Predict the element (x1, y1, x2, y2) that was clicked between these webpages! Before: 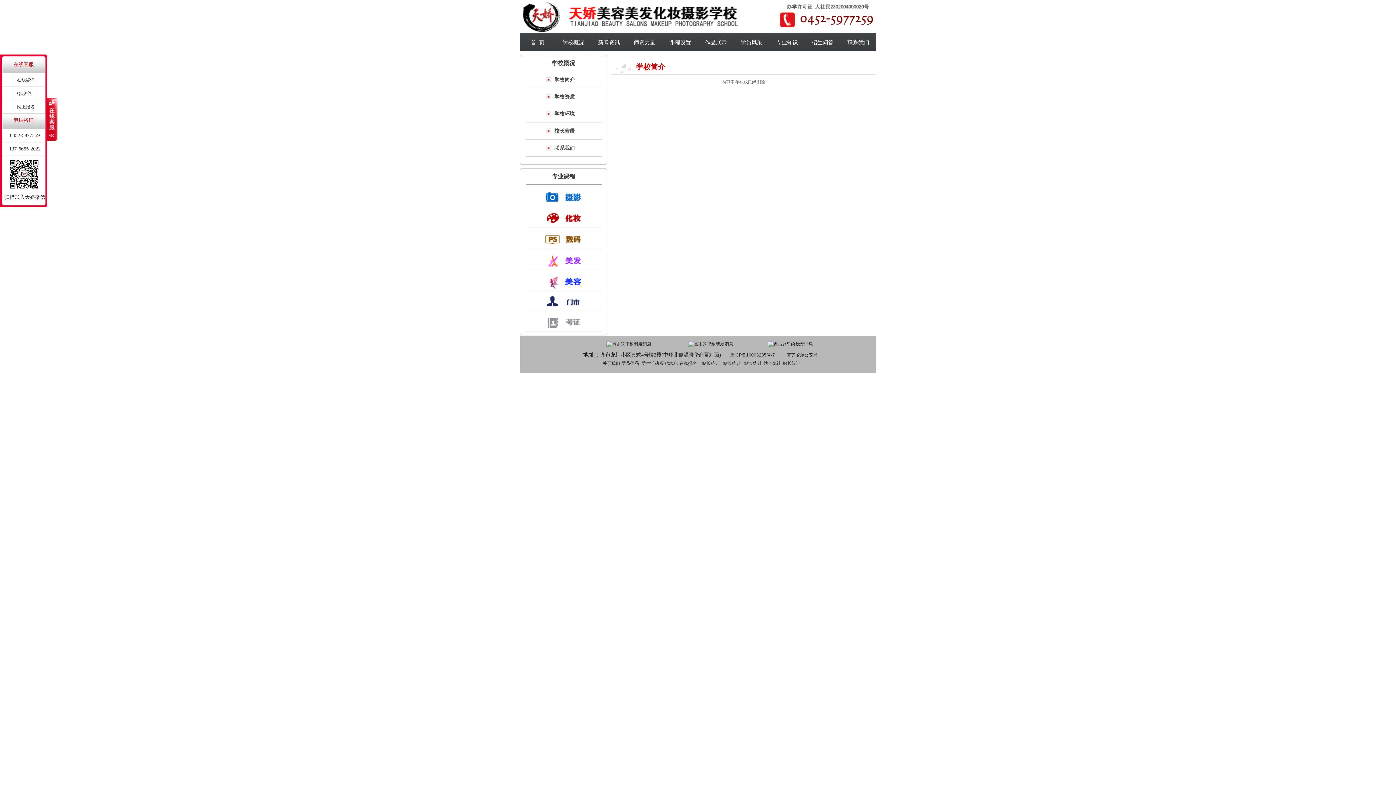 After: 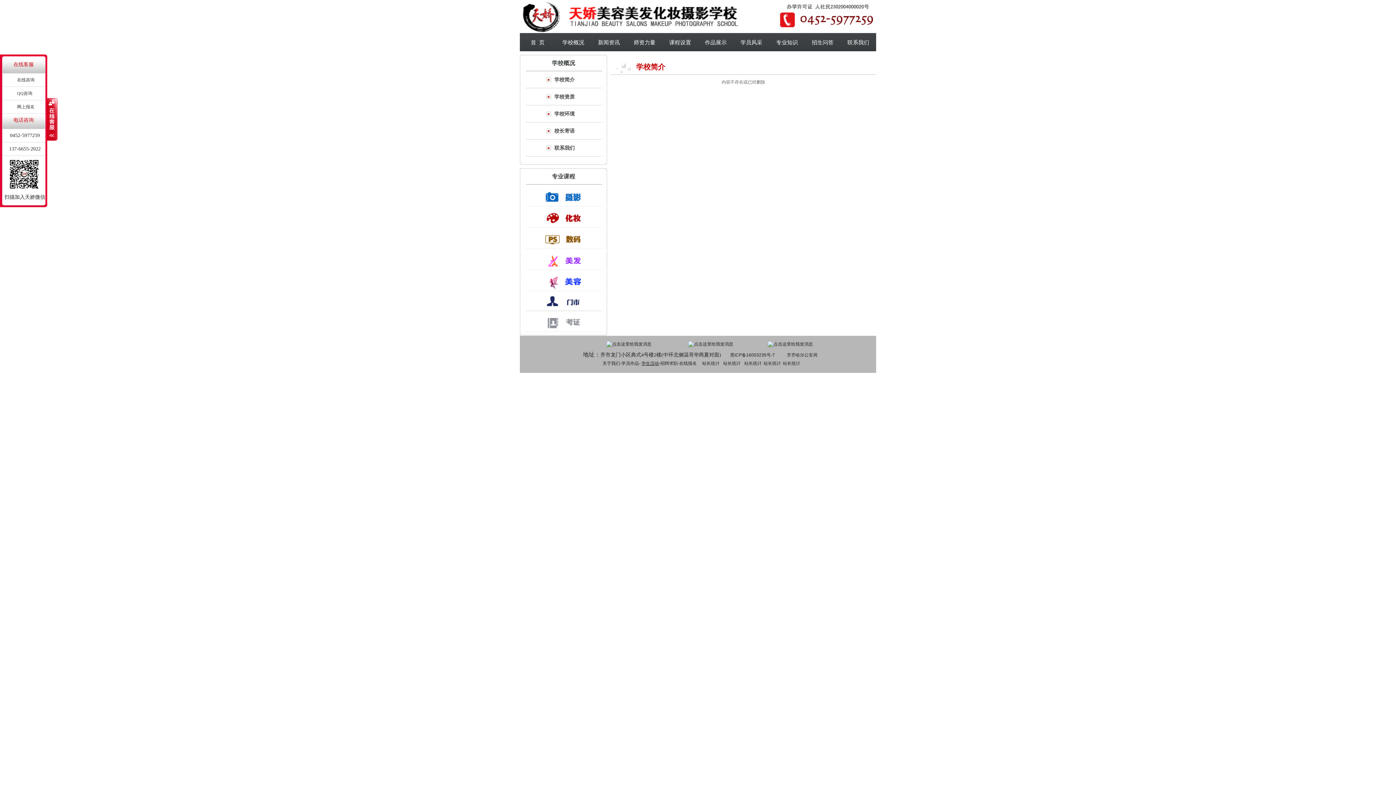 Action: bbox: (641, 361, 659, 366) label: 学生活动